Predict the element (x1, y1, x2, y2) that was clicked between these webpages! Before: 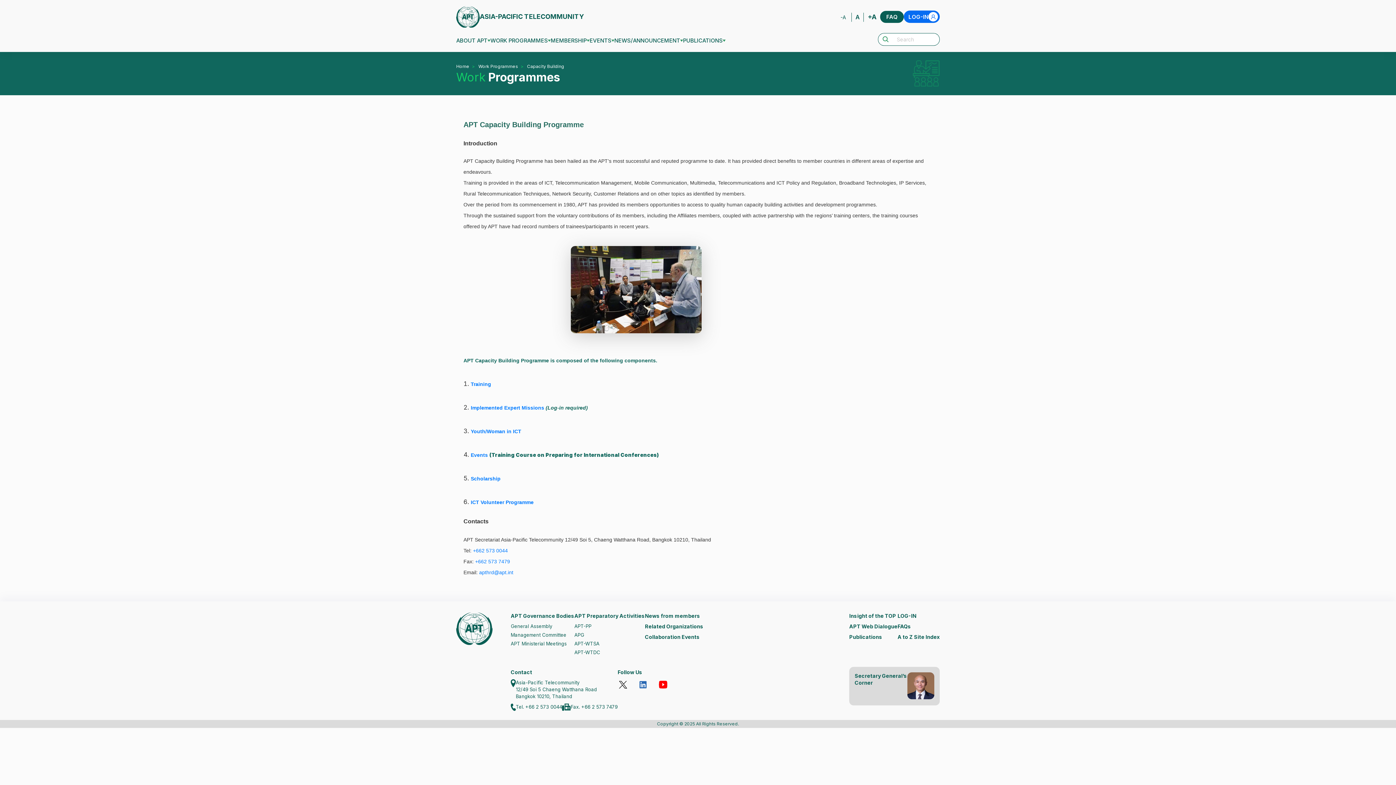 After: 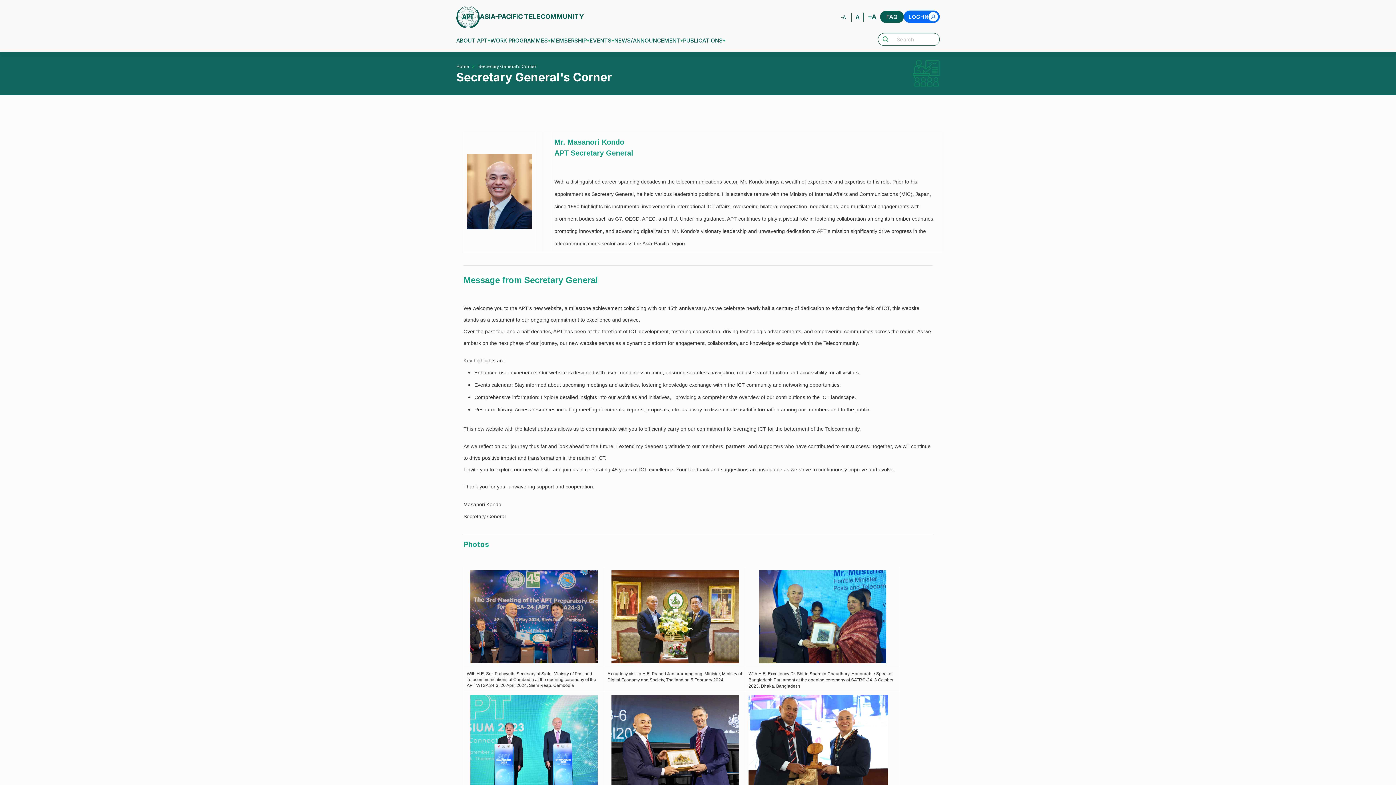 Action: bbox: (854, 672, 907, 700) label: Secretary General’s Corner